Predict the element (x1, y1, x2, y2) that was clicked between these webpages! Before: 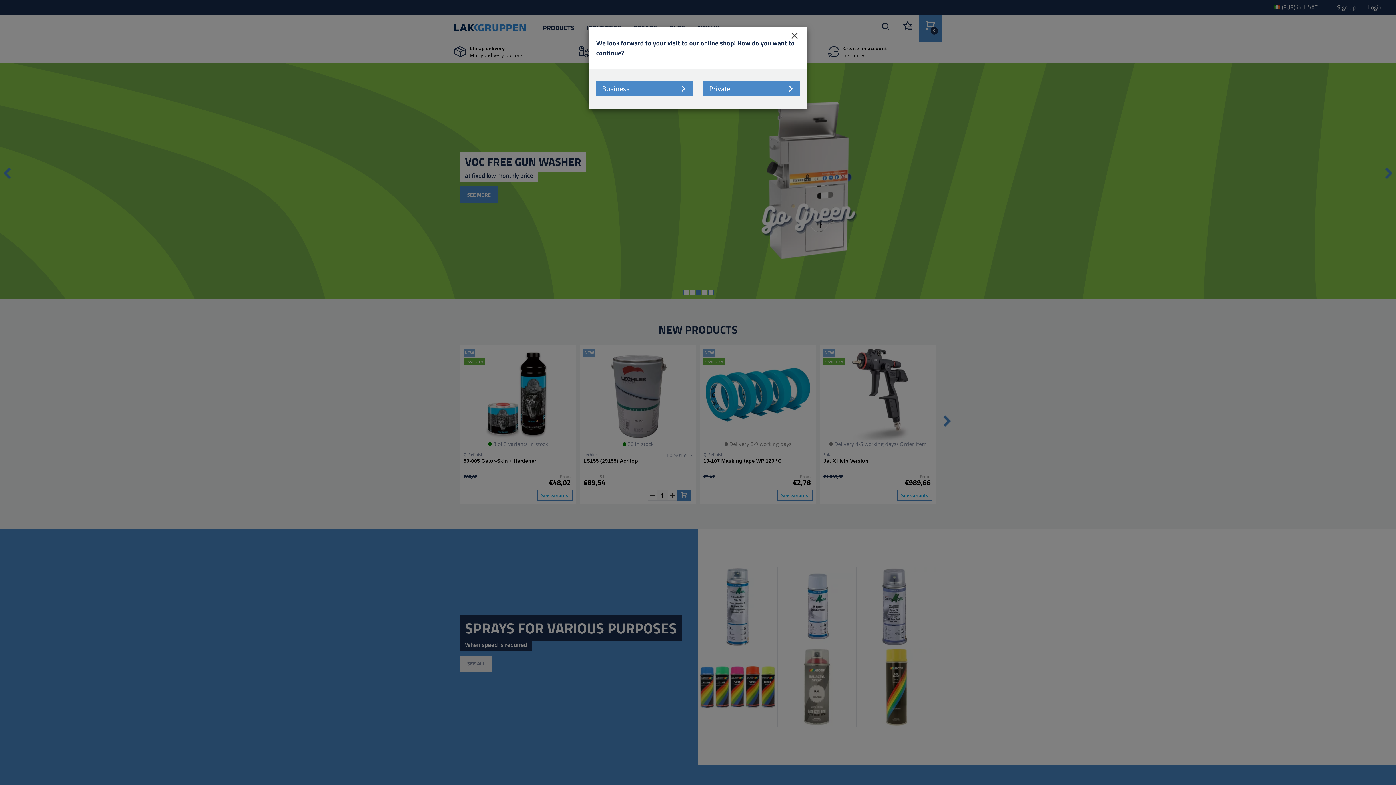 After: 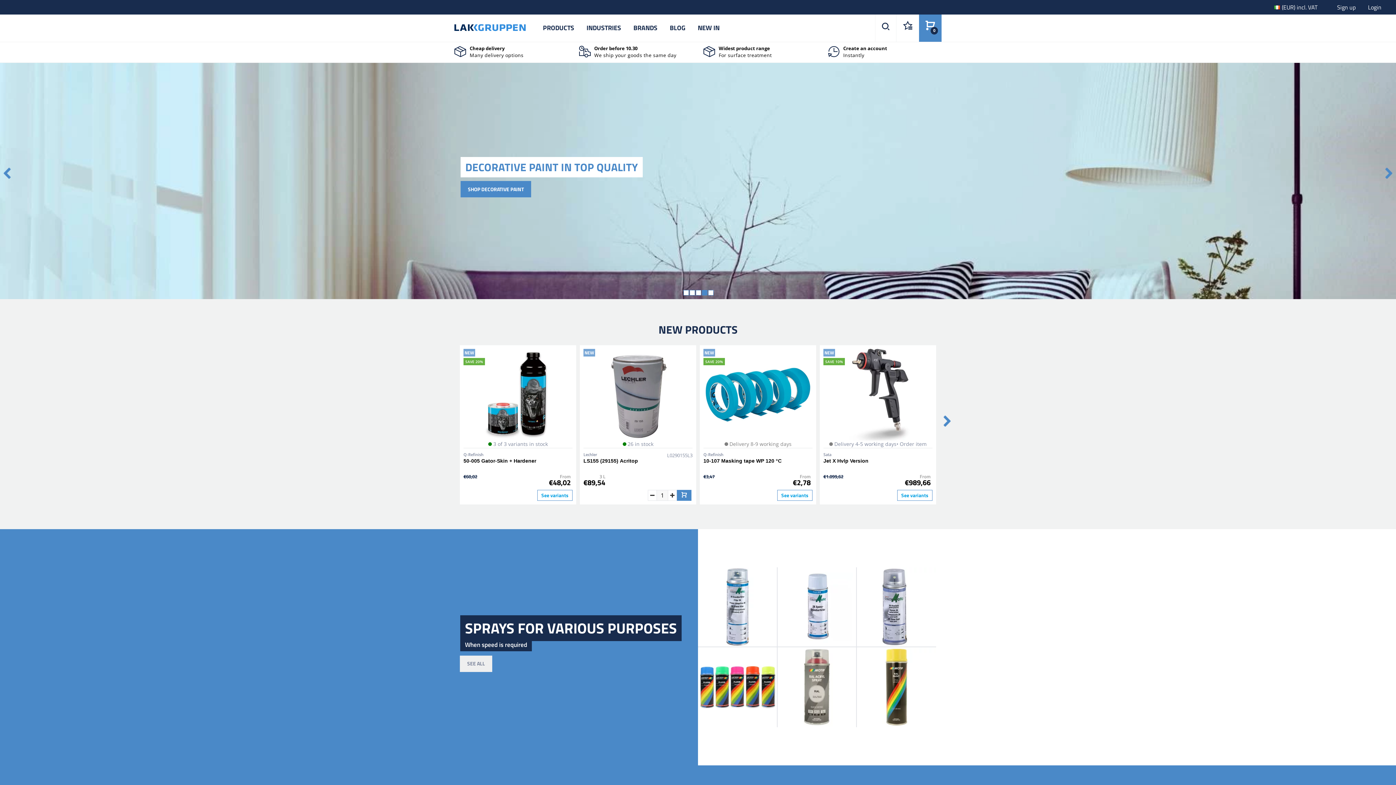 Action: label: Close bbox: (785, 26, 803, 44)